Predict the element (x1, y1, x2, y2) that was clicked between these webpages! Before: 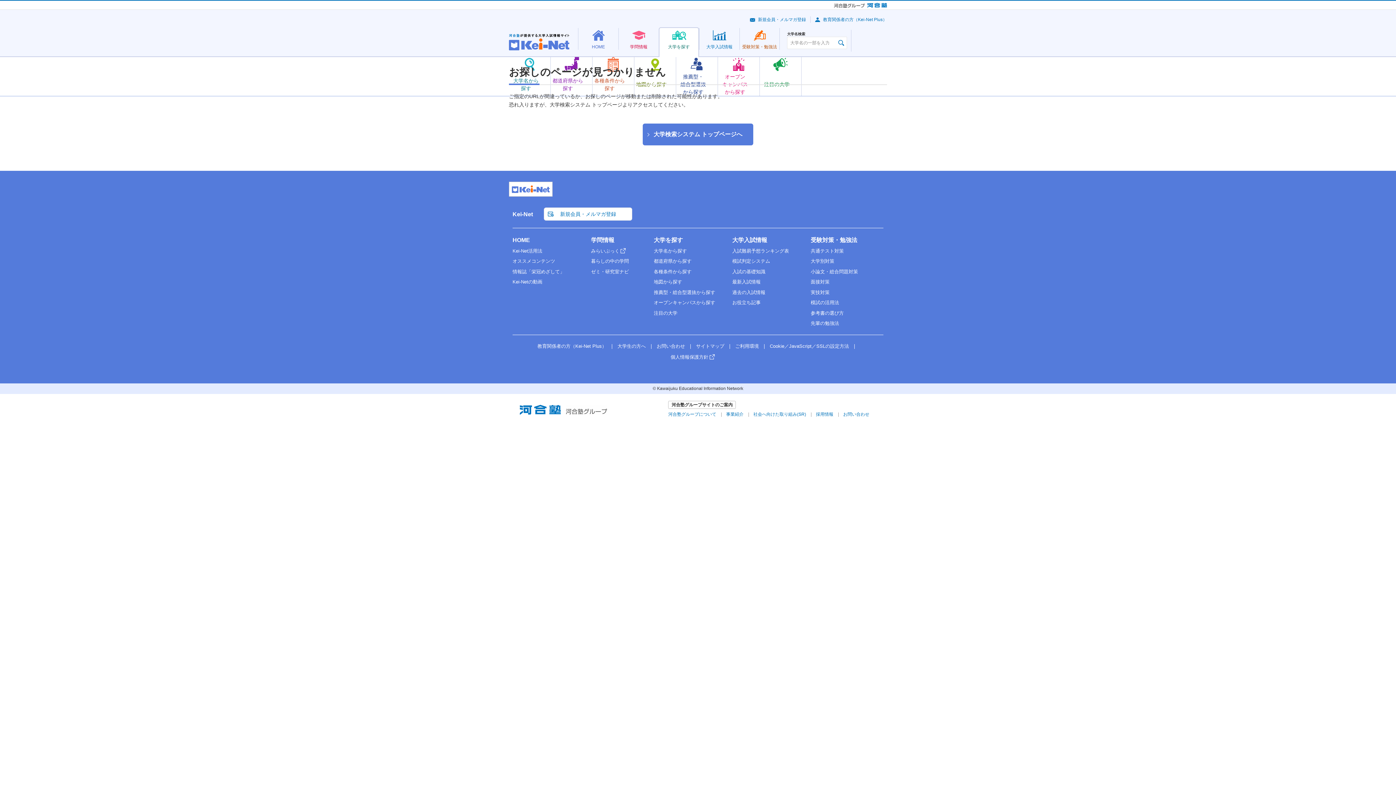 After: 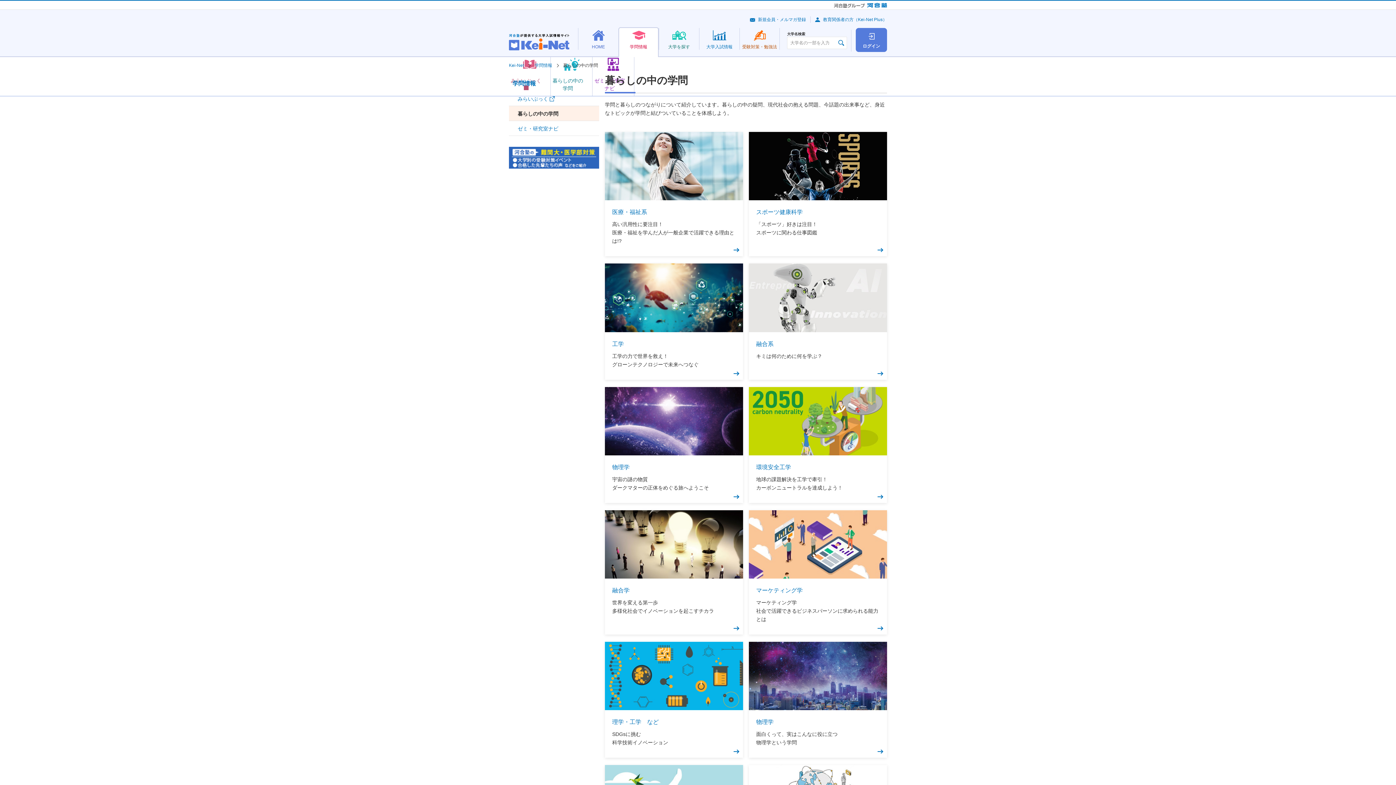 Action: bbox: (591, 258, 629, 264) label: 暮らしの中の学問